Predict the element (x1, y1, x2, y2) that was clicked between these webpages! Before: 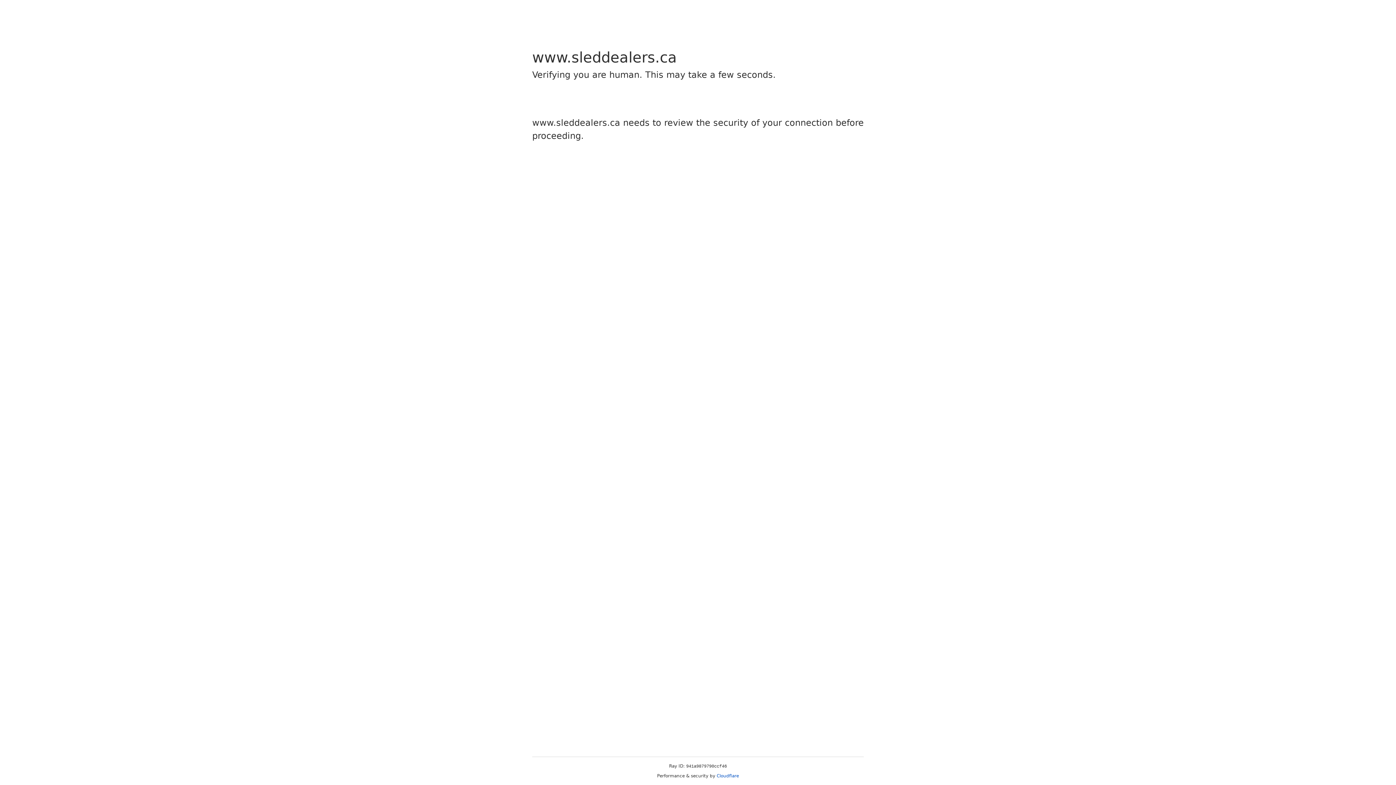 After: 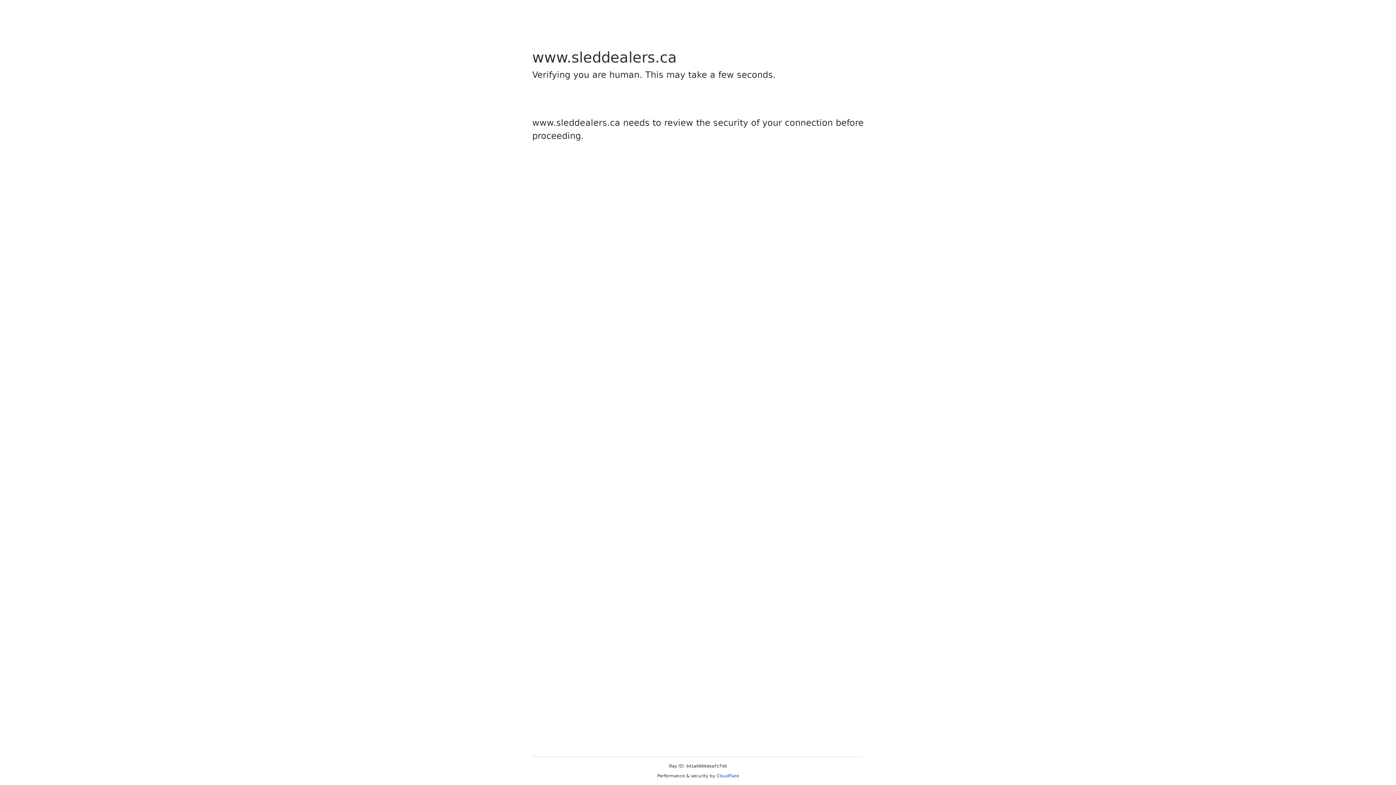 Action: label: Cloudflare bbox: (716, 773, 739, 778)